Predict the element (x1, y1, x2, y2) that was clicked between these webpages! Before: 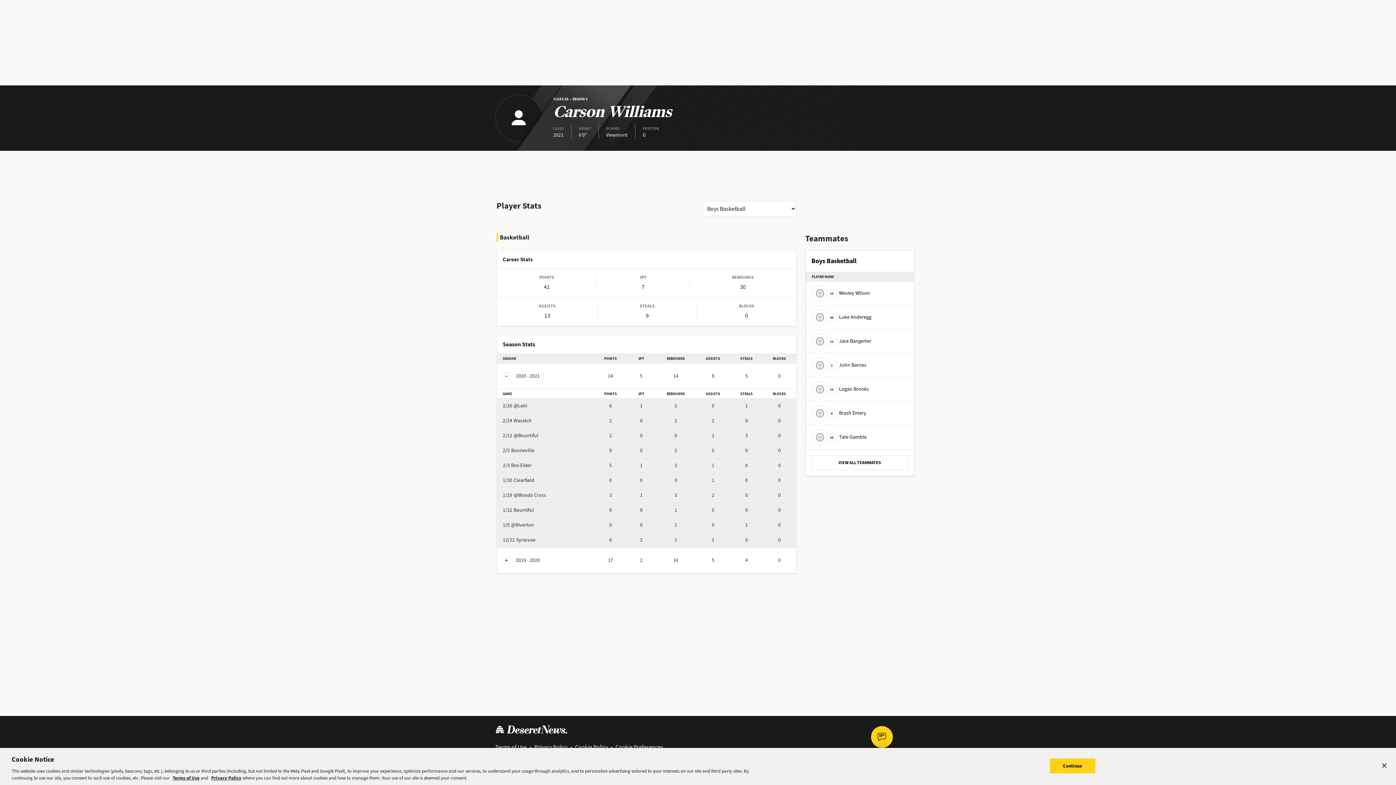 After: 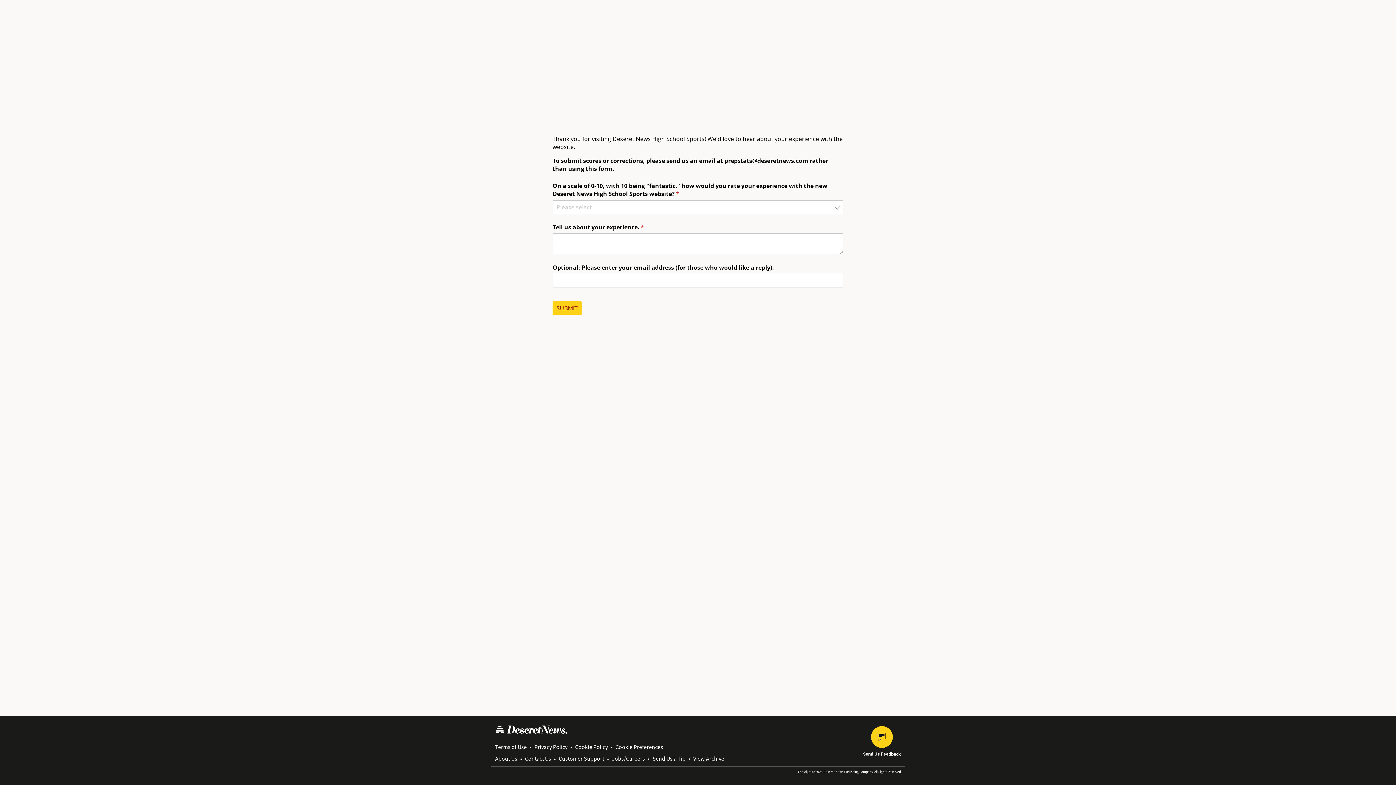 Action: bbox: (863, 726, 901, 763) label: Send Us Feedback